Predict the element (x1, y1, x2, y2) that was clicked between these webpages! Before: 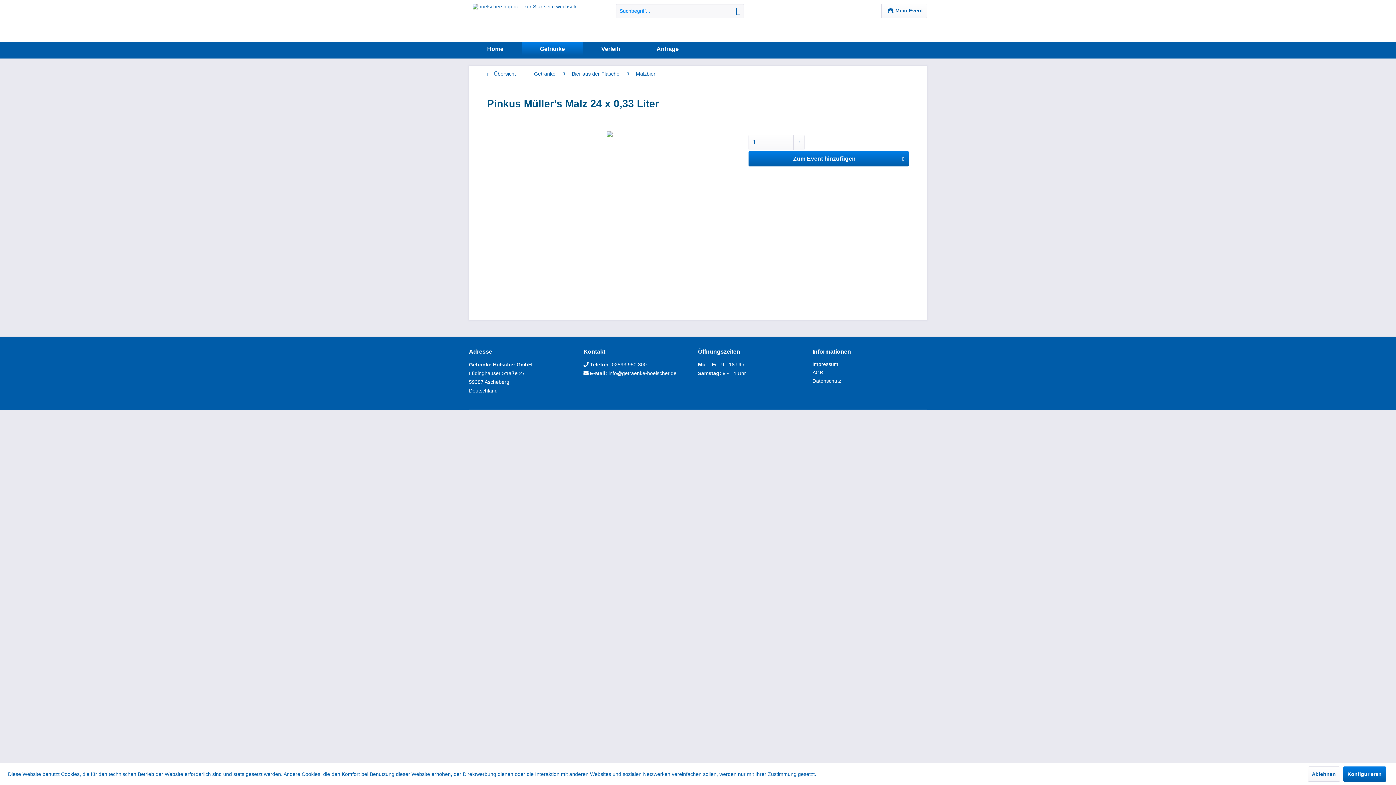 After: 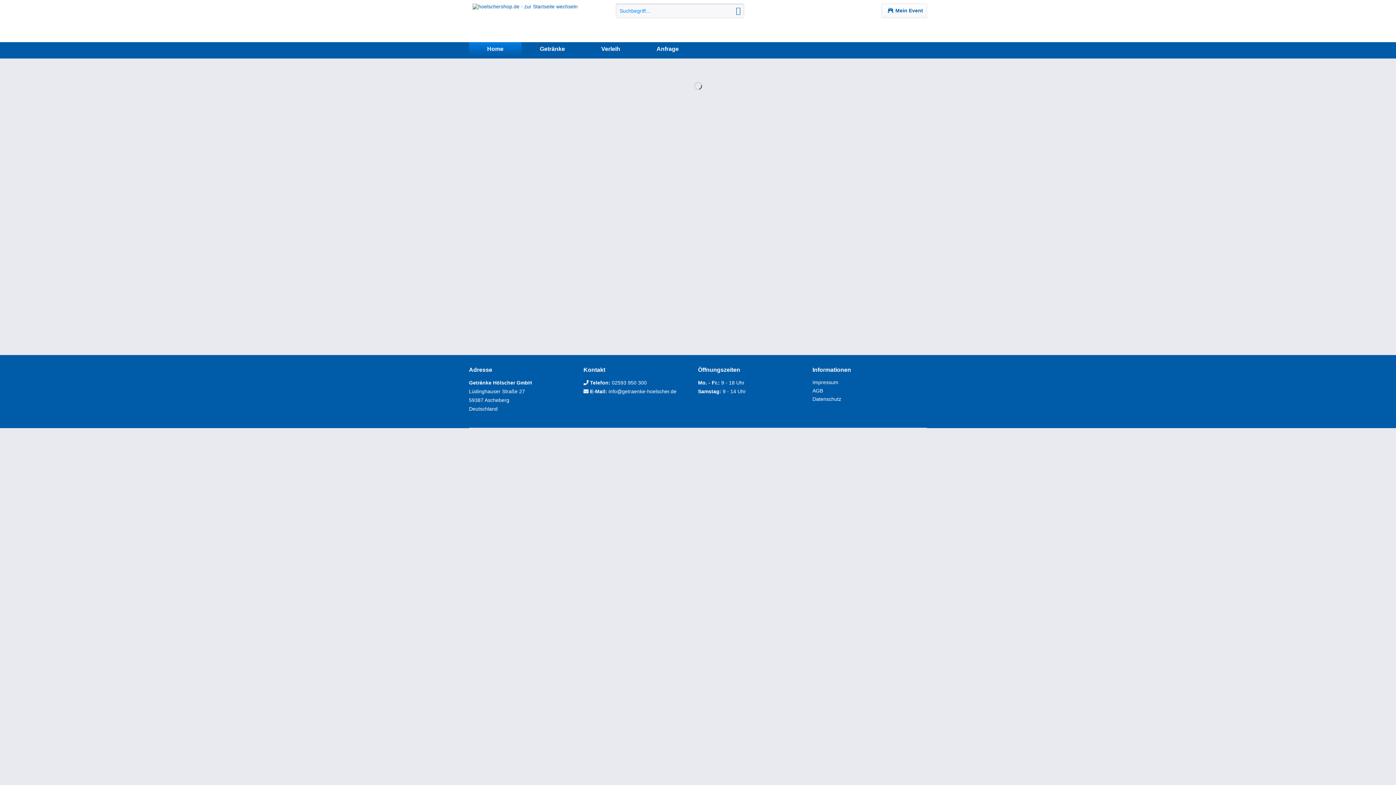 Action: label: Home bbox: (469, 42, 521, 55)